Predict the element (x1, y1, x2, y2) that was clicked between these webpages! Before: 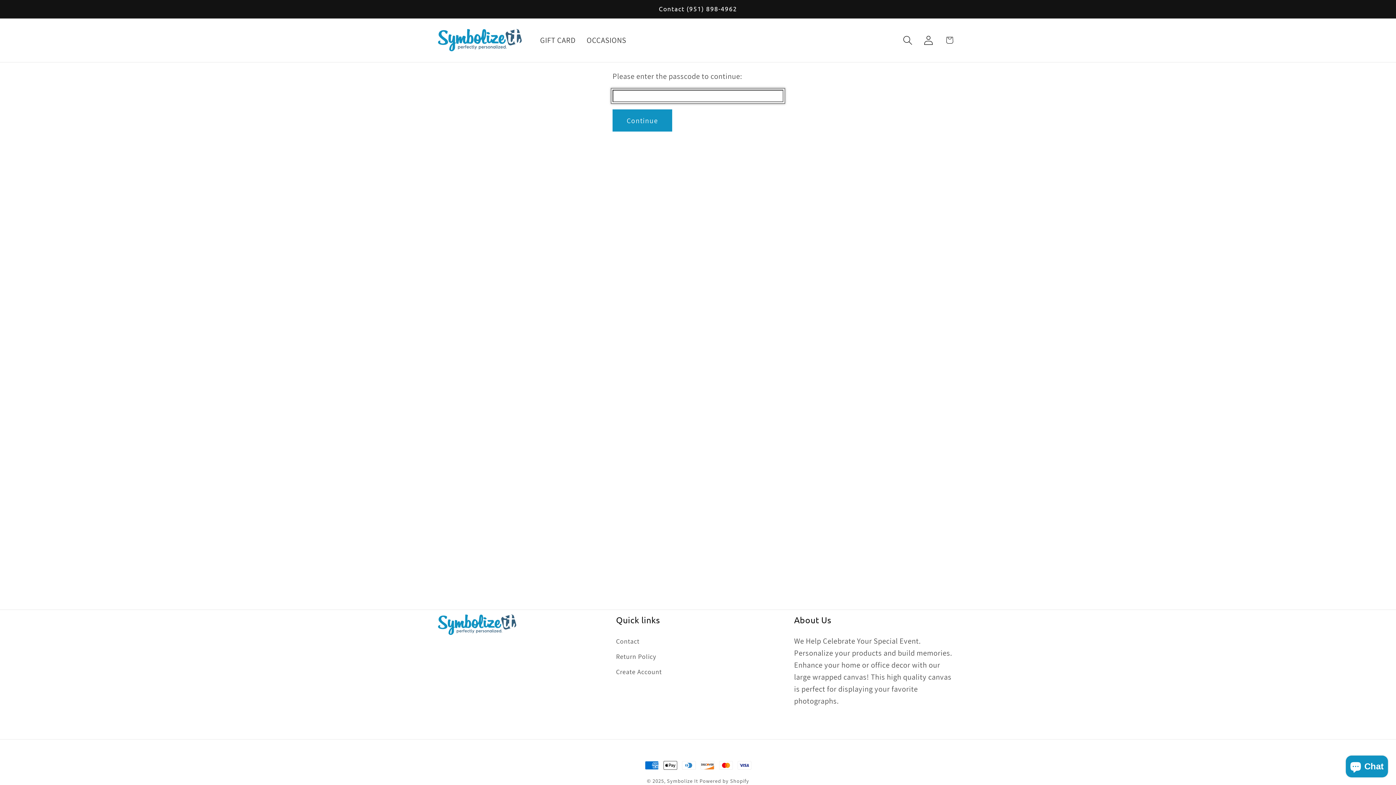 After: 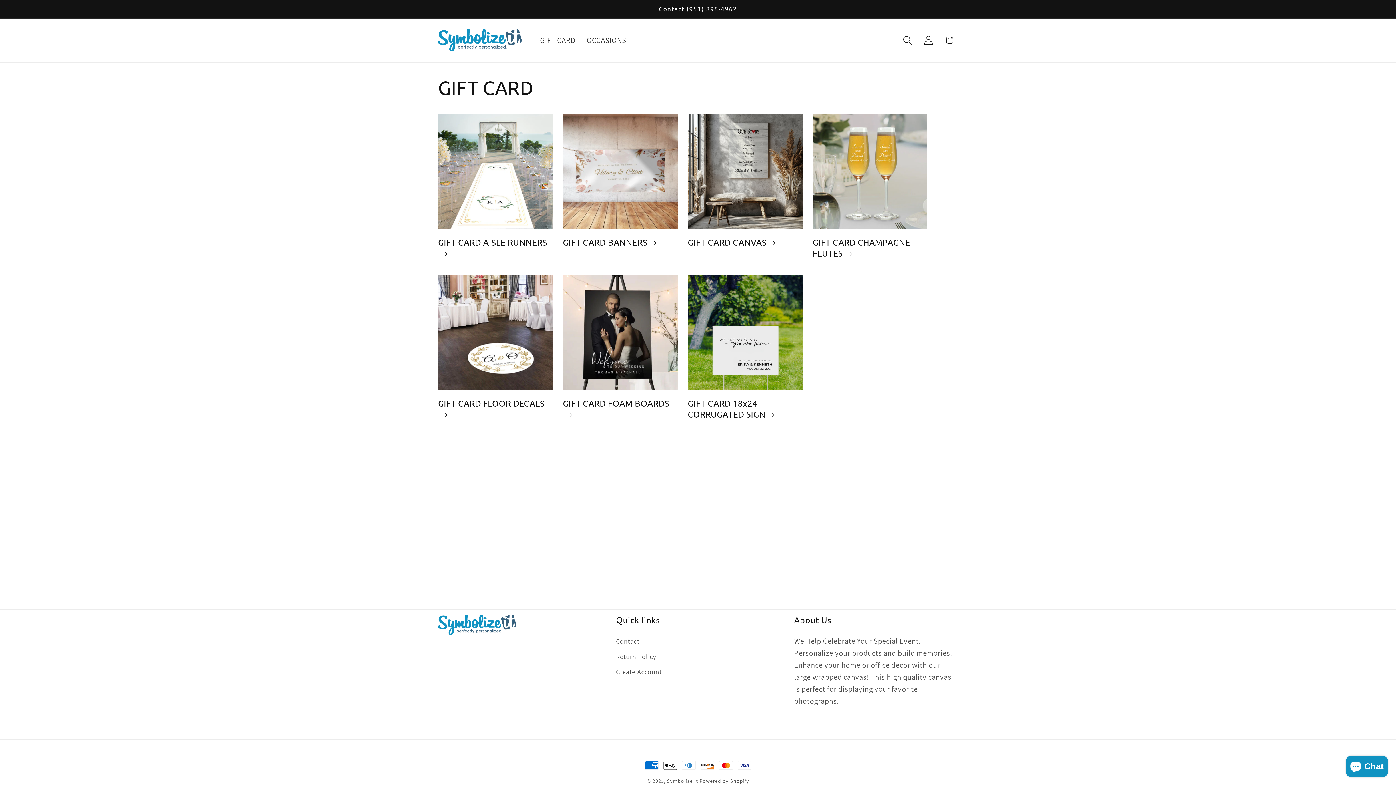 Action: label: GIFT CARD bbox: (534, 34, 581, 45)